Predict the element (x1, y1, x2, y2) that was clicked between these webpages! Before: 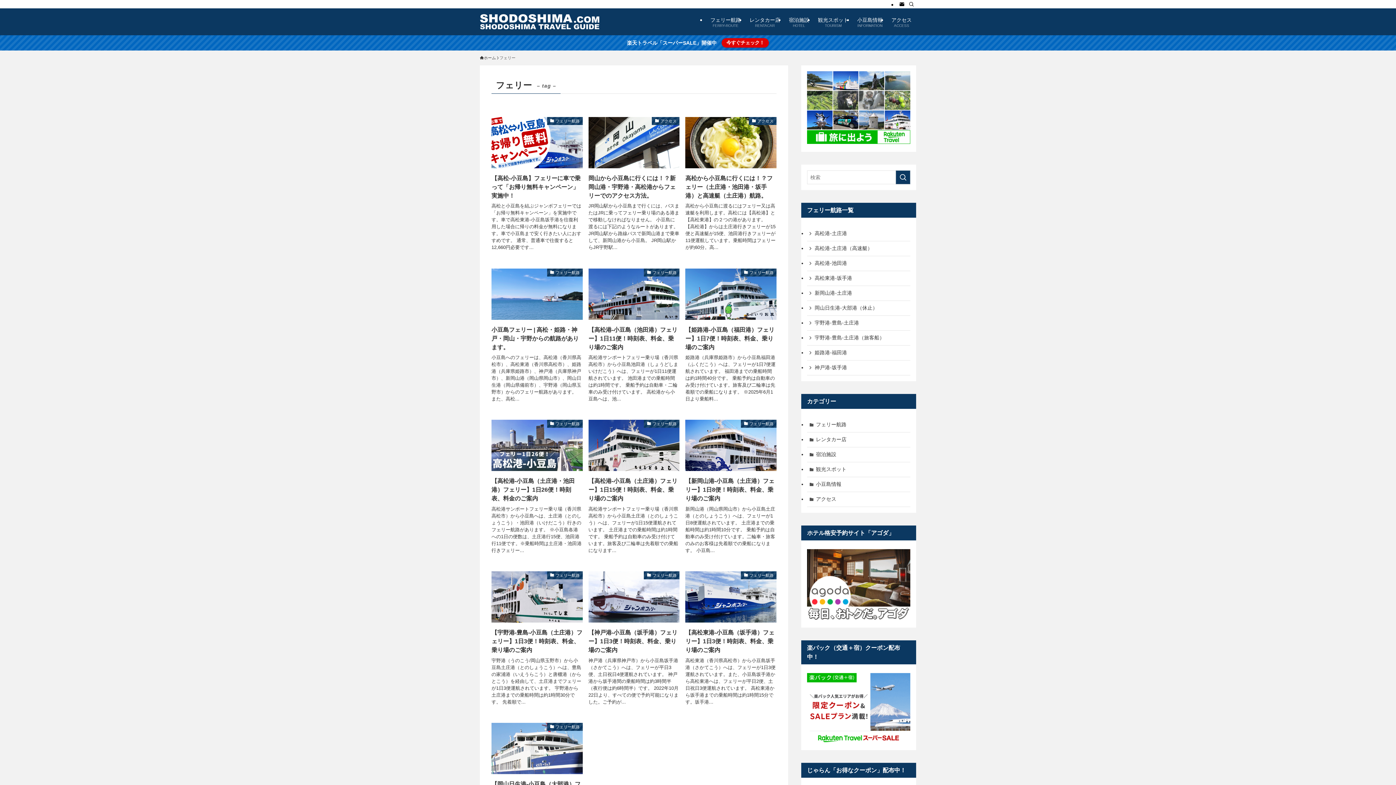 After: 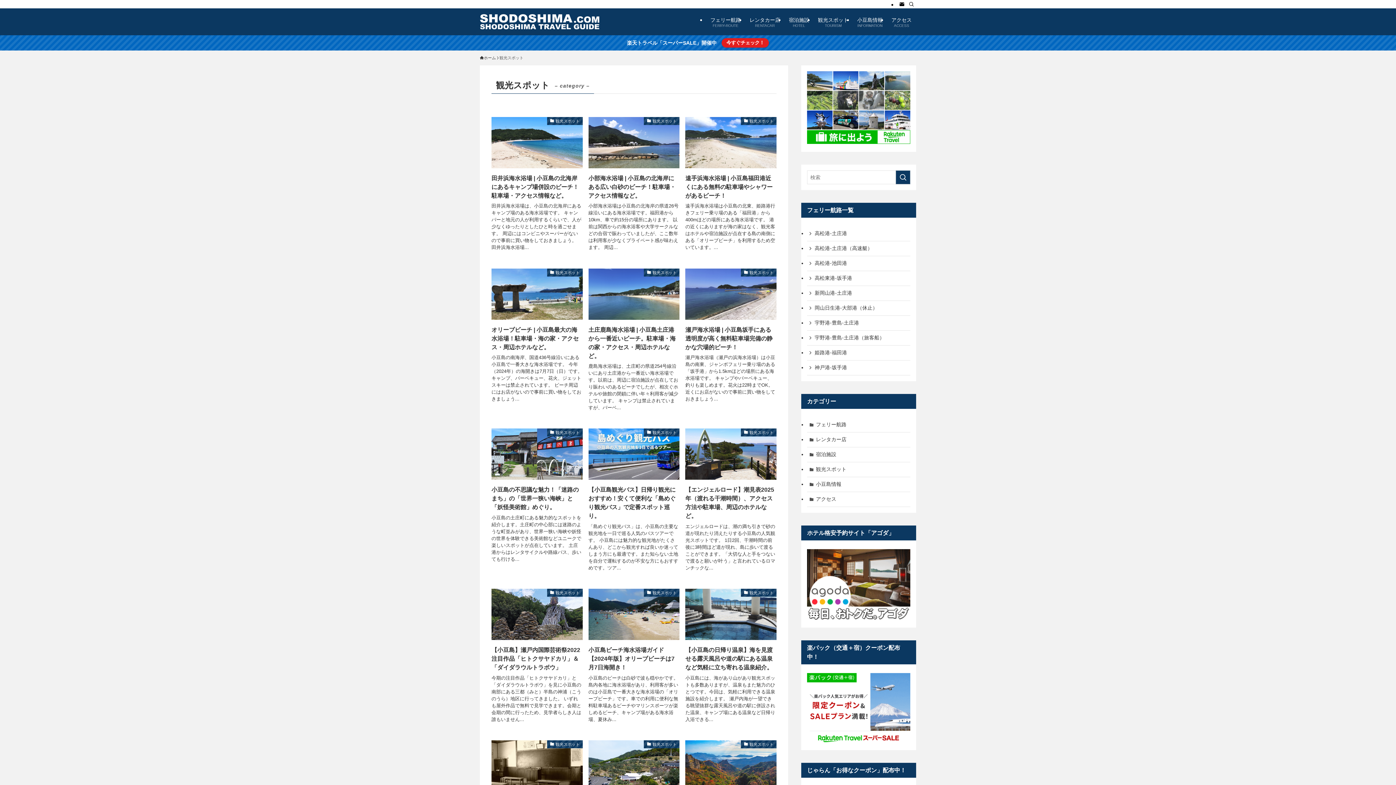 Action: bbox: (807, 462, 910, 477) label: 観光スポット